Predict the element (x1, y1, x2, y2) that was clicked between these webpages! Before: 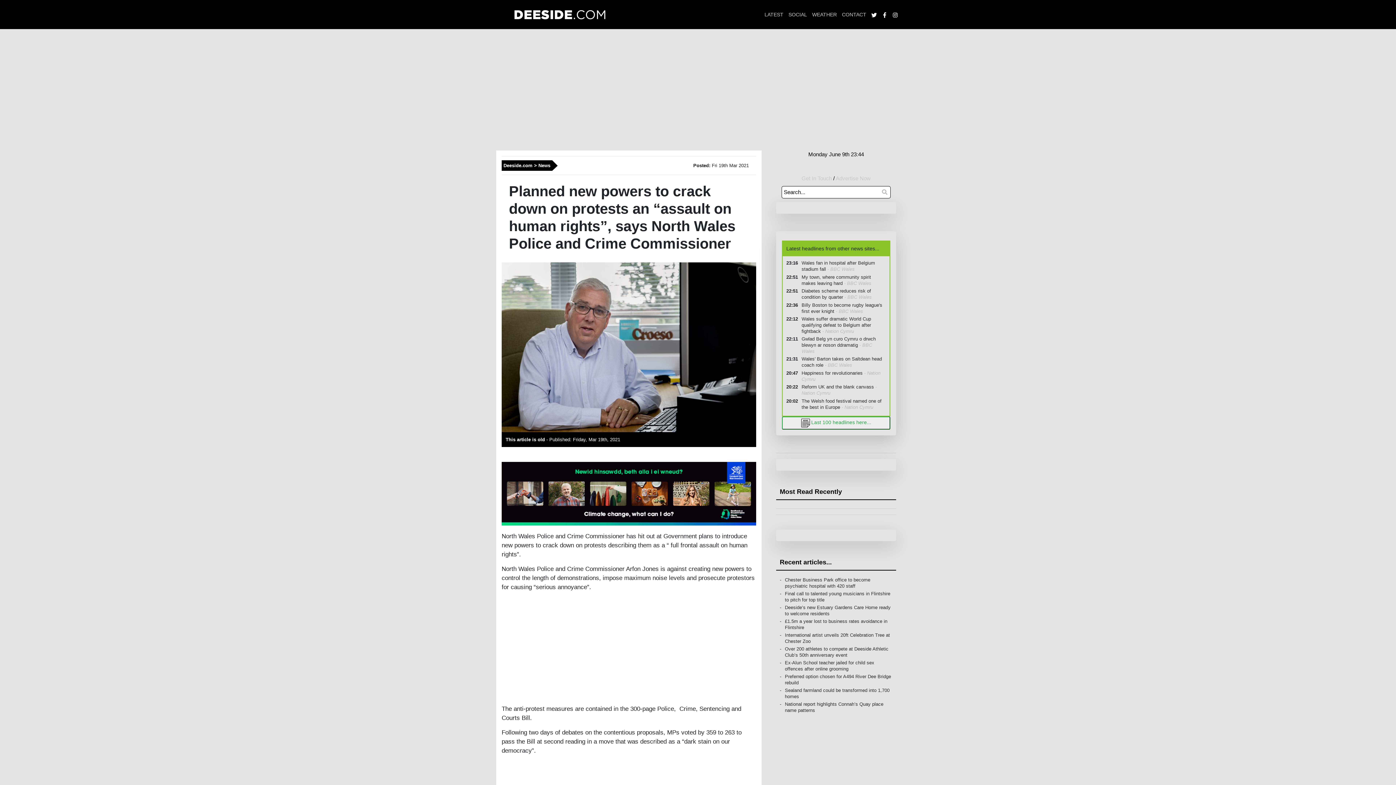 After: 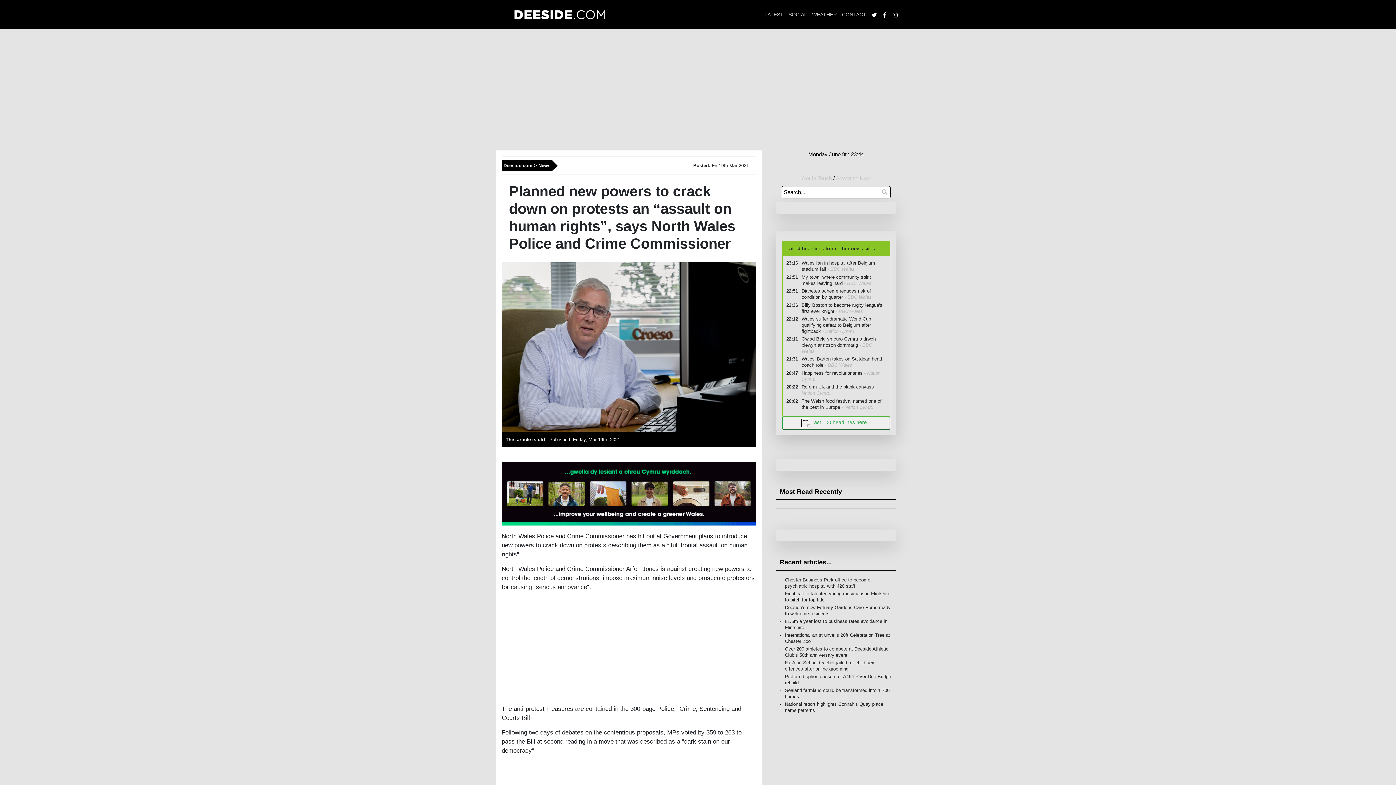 Action: label: Wales fan in hospital after Belgium stadium fall - BBC Wales bbox: (798, 260, 886, 272)